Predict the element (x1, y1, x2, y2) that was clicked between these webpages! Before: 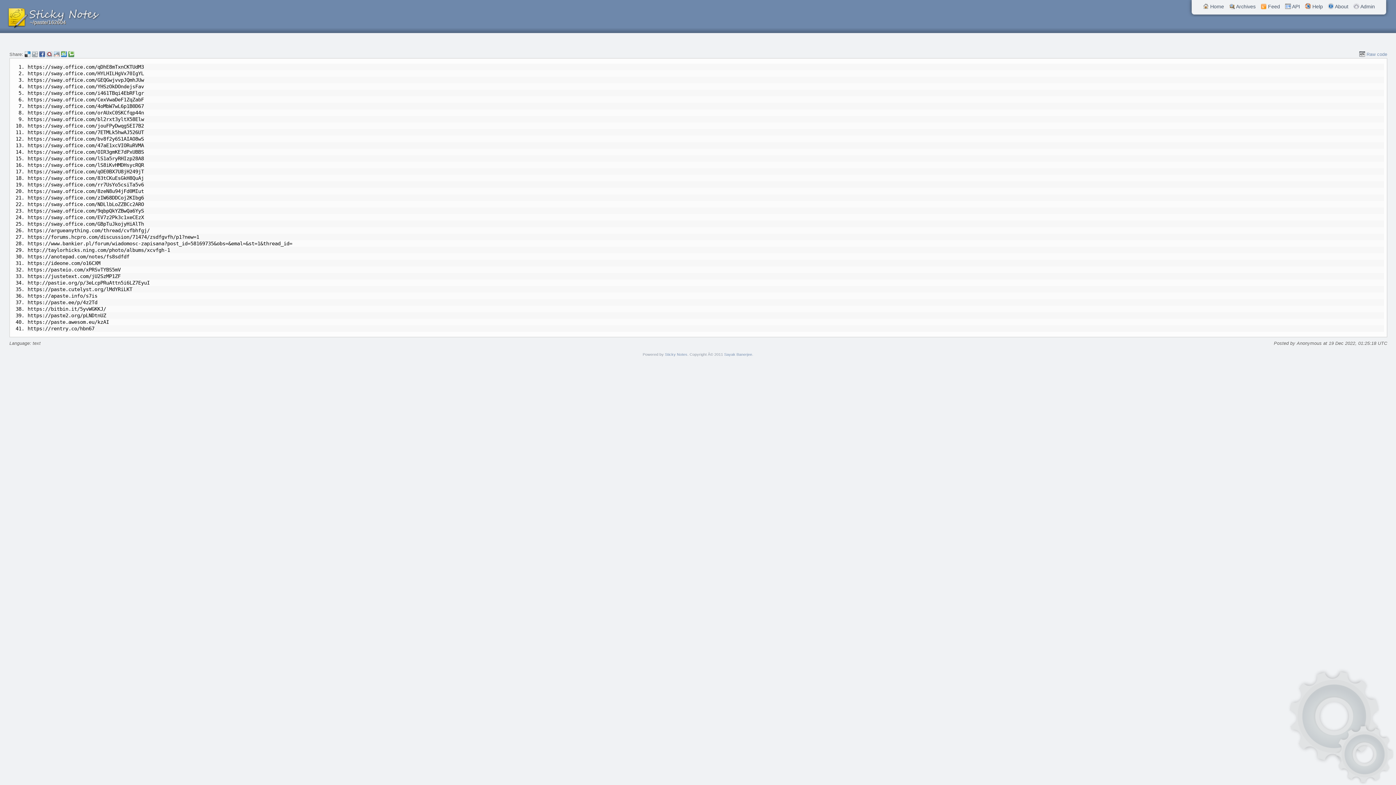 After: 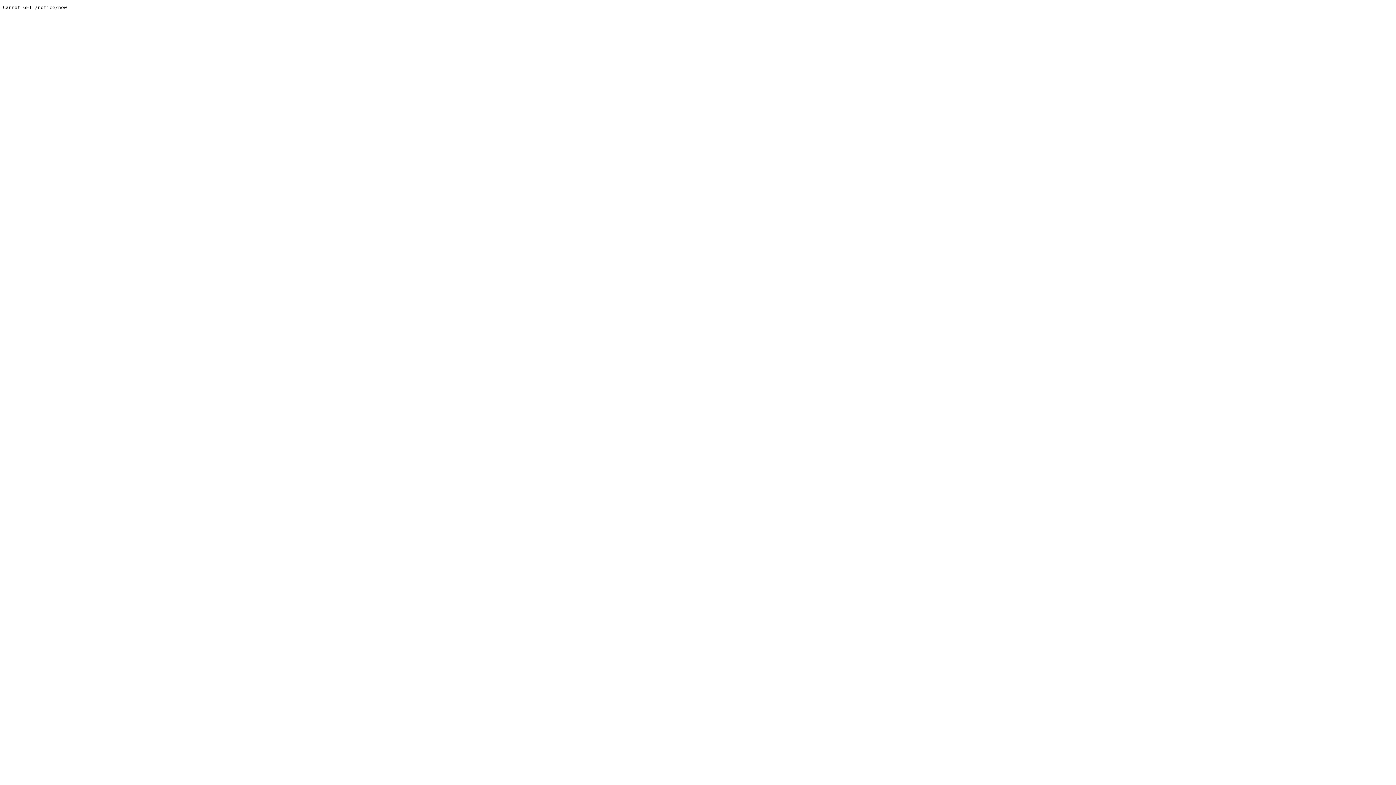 Action: label:   bbox: (46, 53, 53, 58)